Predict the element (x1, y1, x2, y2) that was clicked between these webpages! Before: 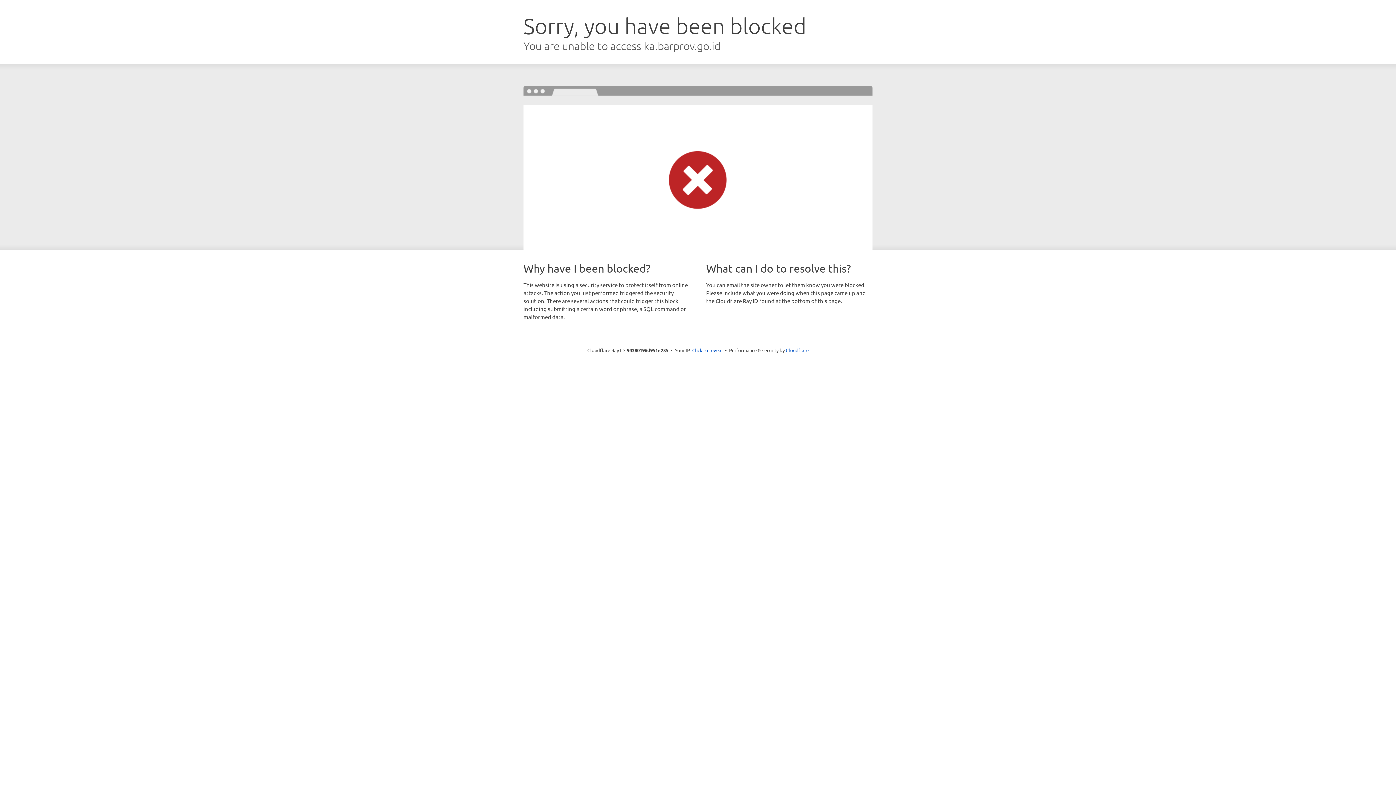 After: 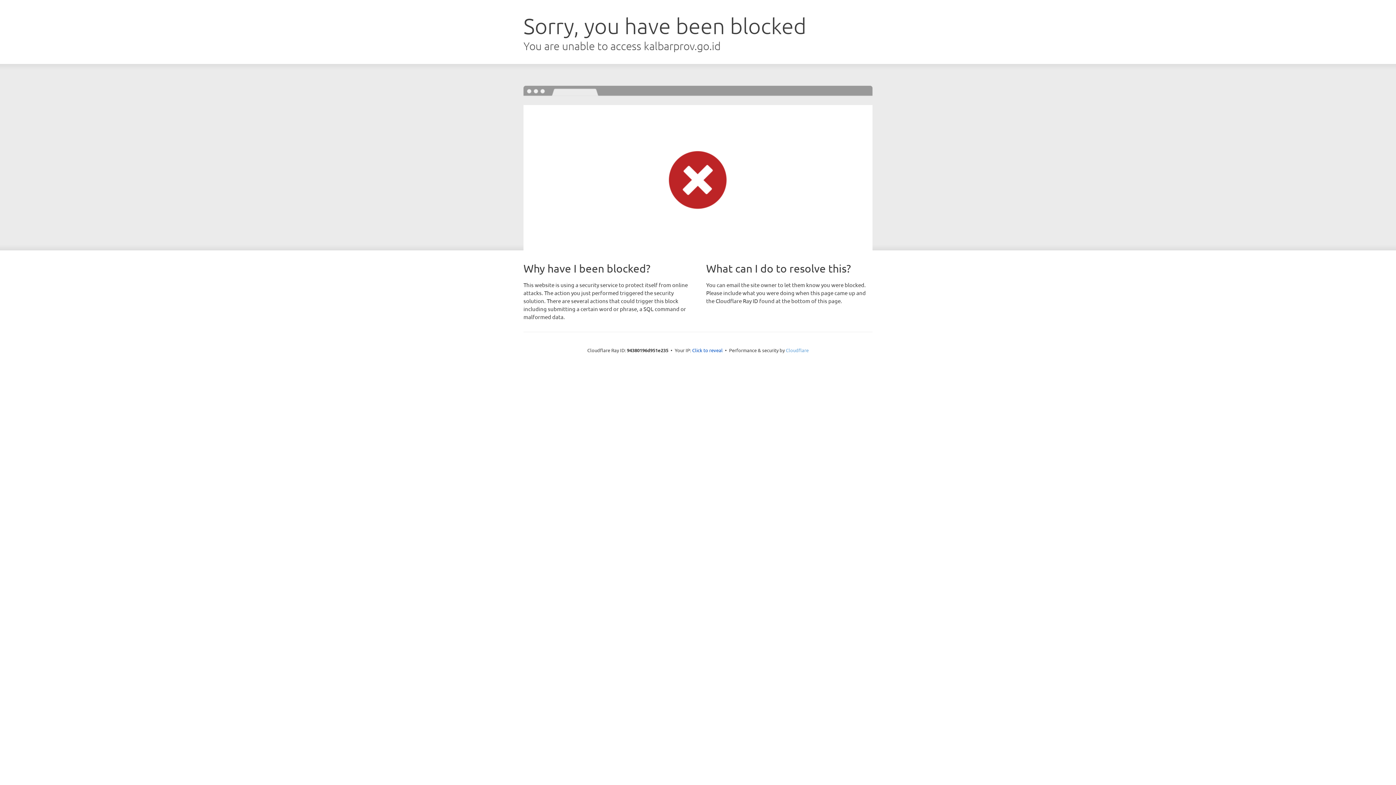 Action: bbox: (786, 347, 808, 353) label: Cloudflare